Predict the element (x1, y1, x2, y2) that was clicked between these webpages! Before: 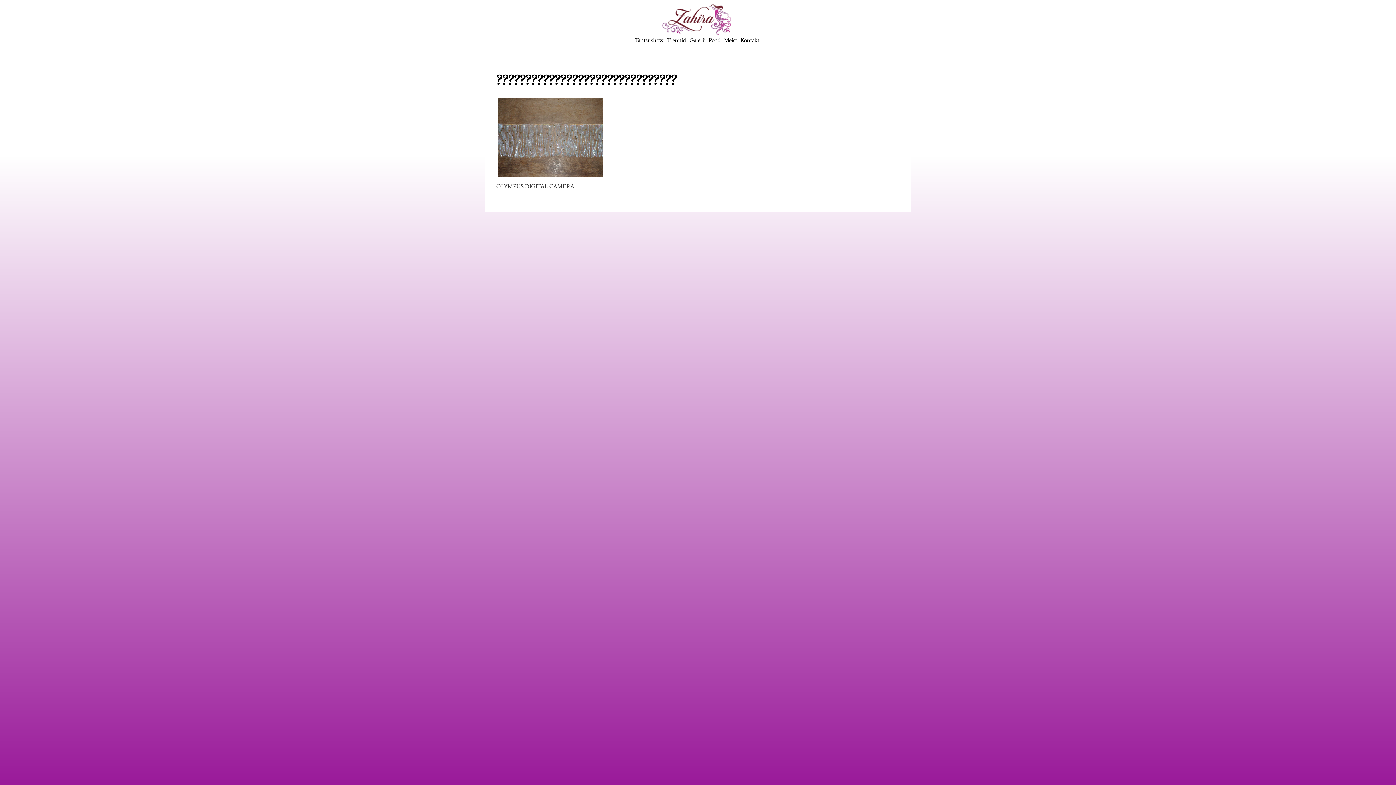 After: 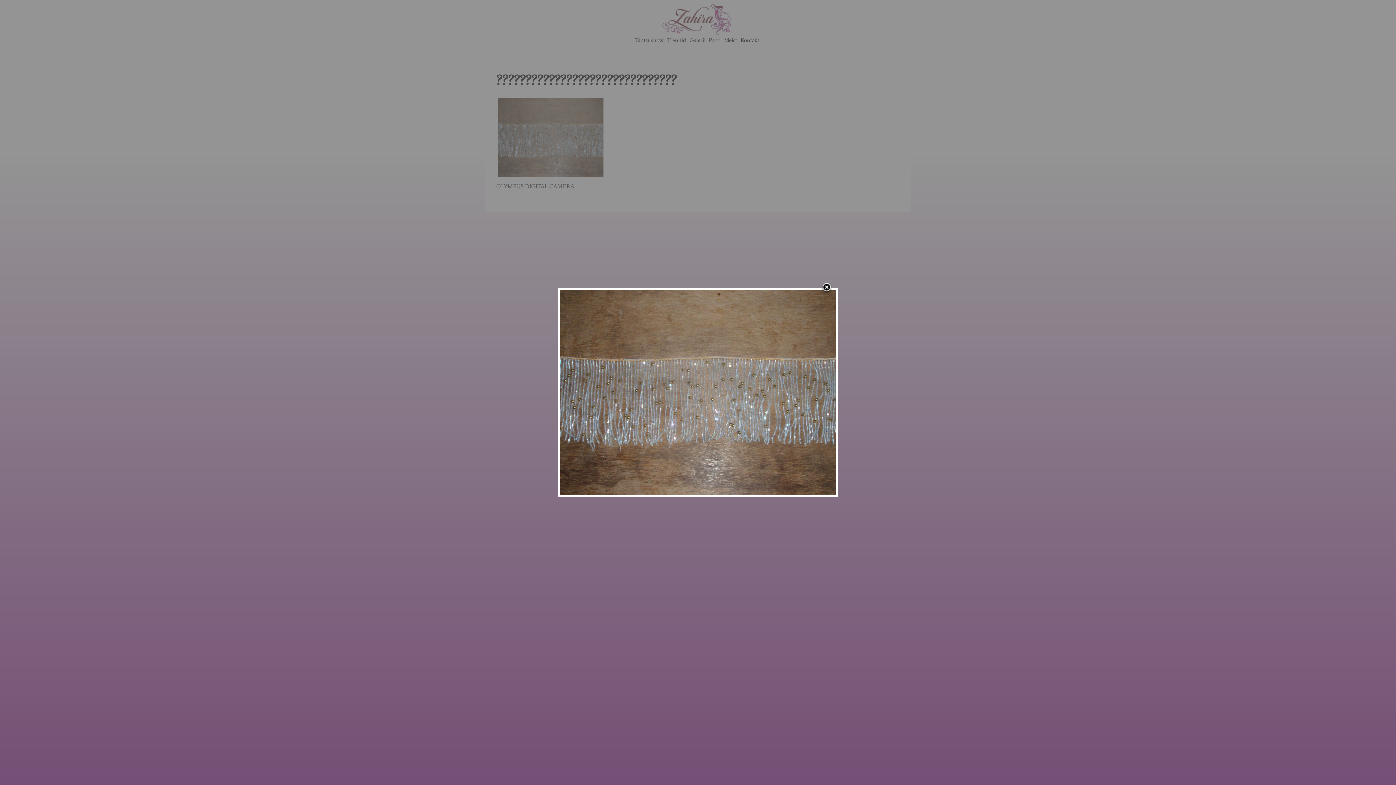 Action: bbox: (496, 133, 605, 140)